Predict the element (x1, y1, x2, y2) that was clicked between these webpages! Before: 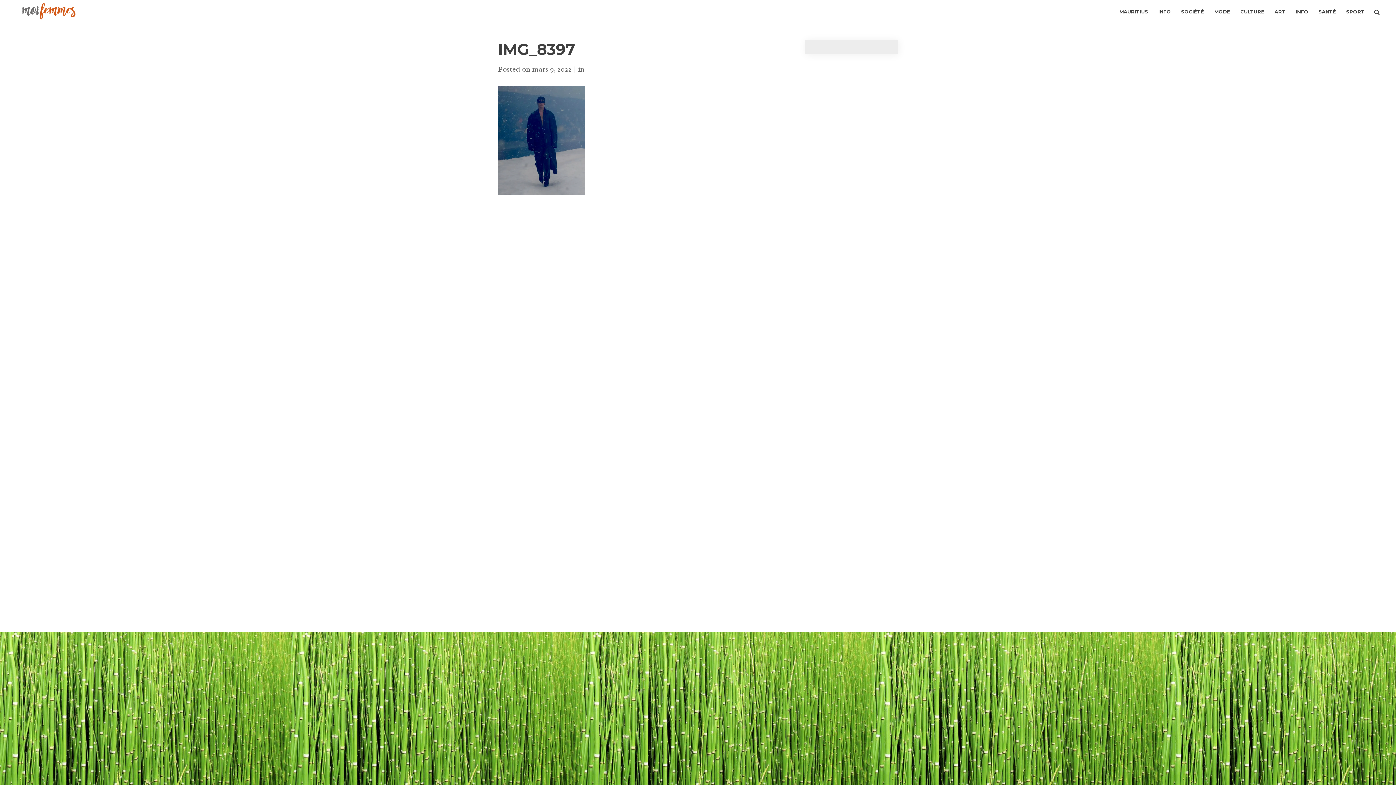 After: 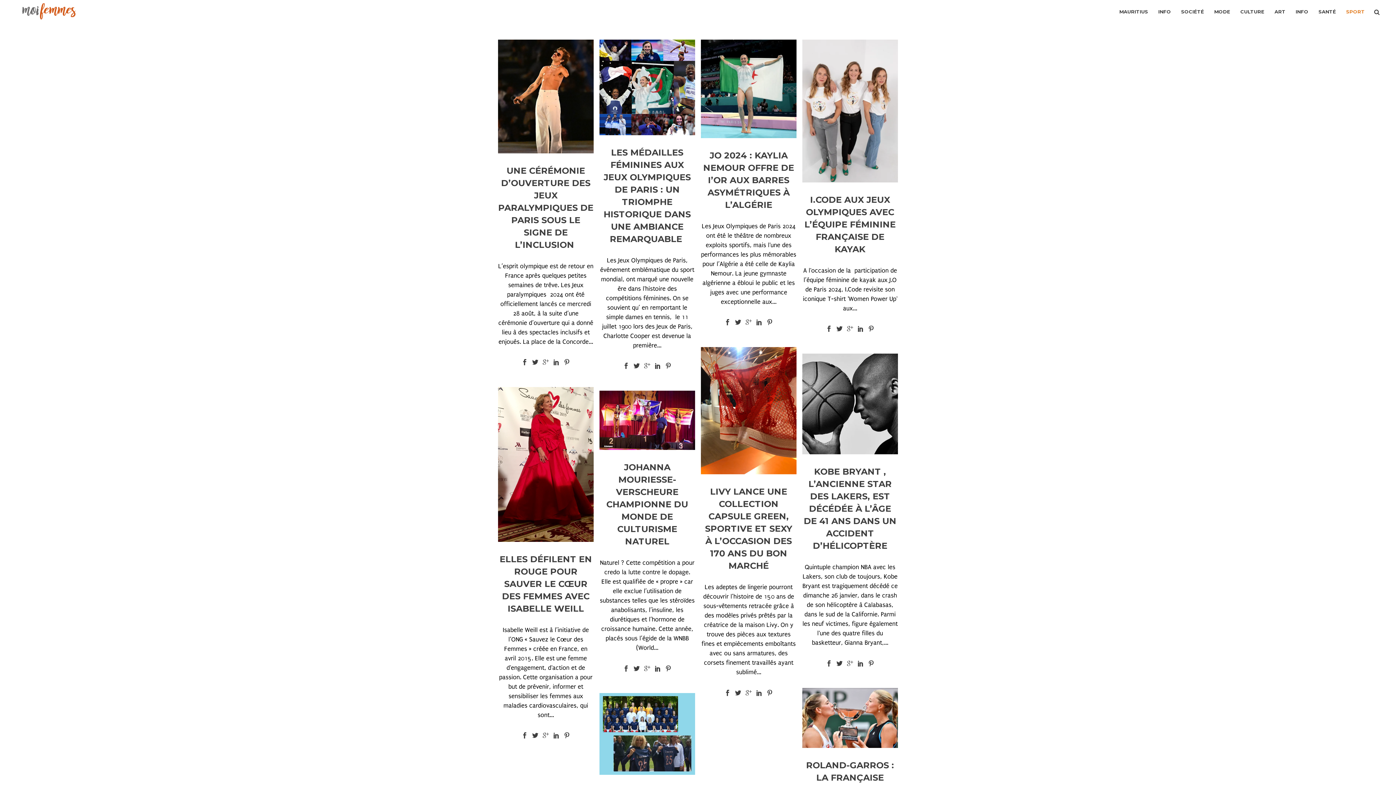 Action: label: SPORT bbox: (1346, 0, 1365, 23)